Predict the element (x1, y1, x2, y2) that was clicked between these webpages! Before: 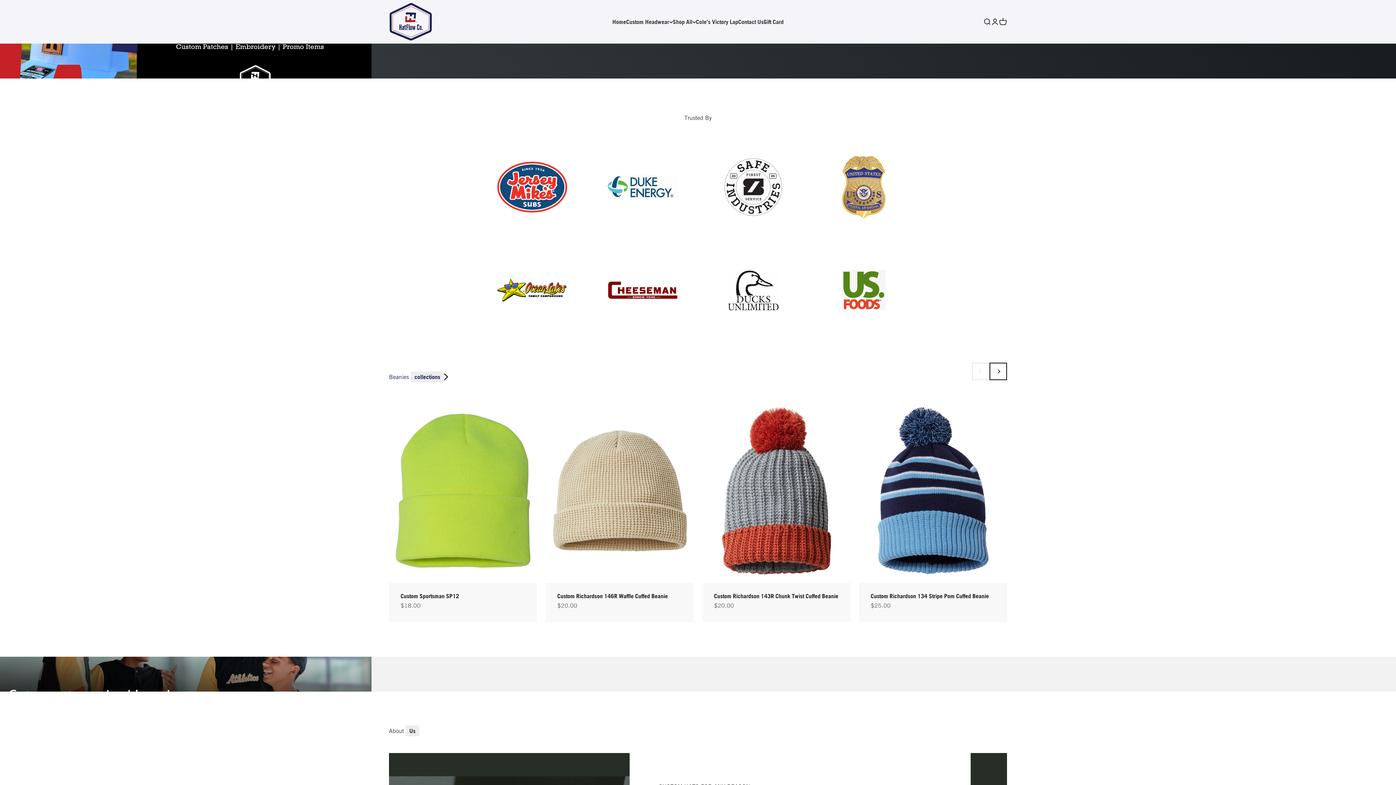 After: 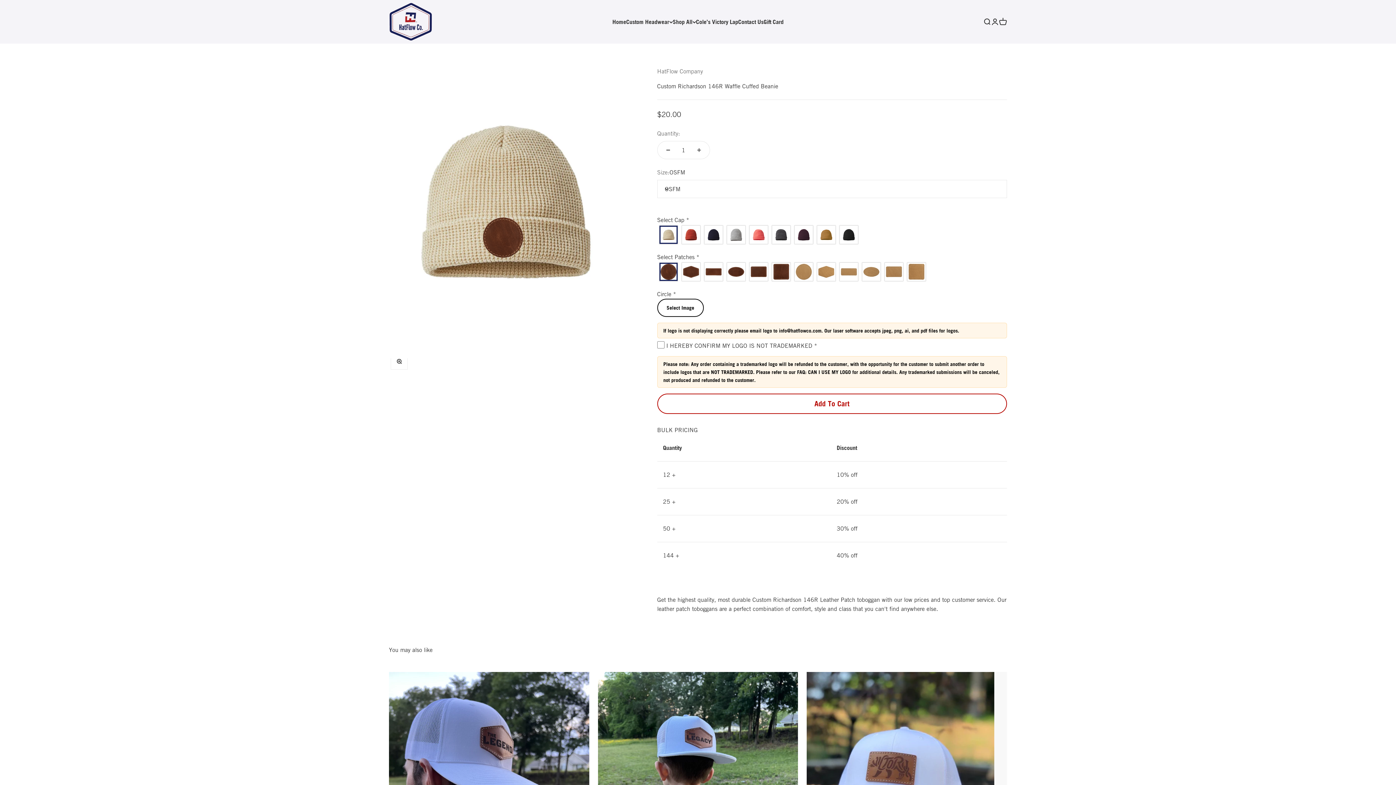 Action: bbox: (545, 398, 693, 583)